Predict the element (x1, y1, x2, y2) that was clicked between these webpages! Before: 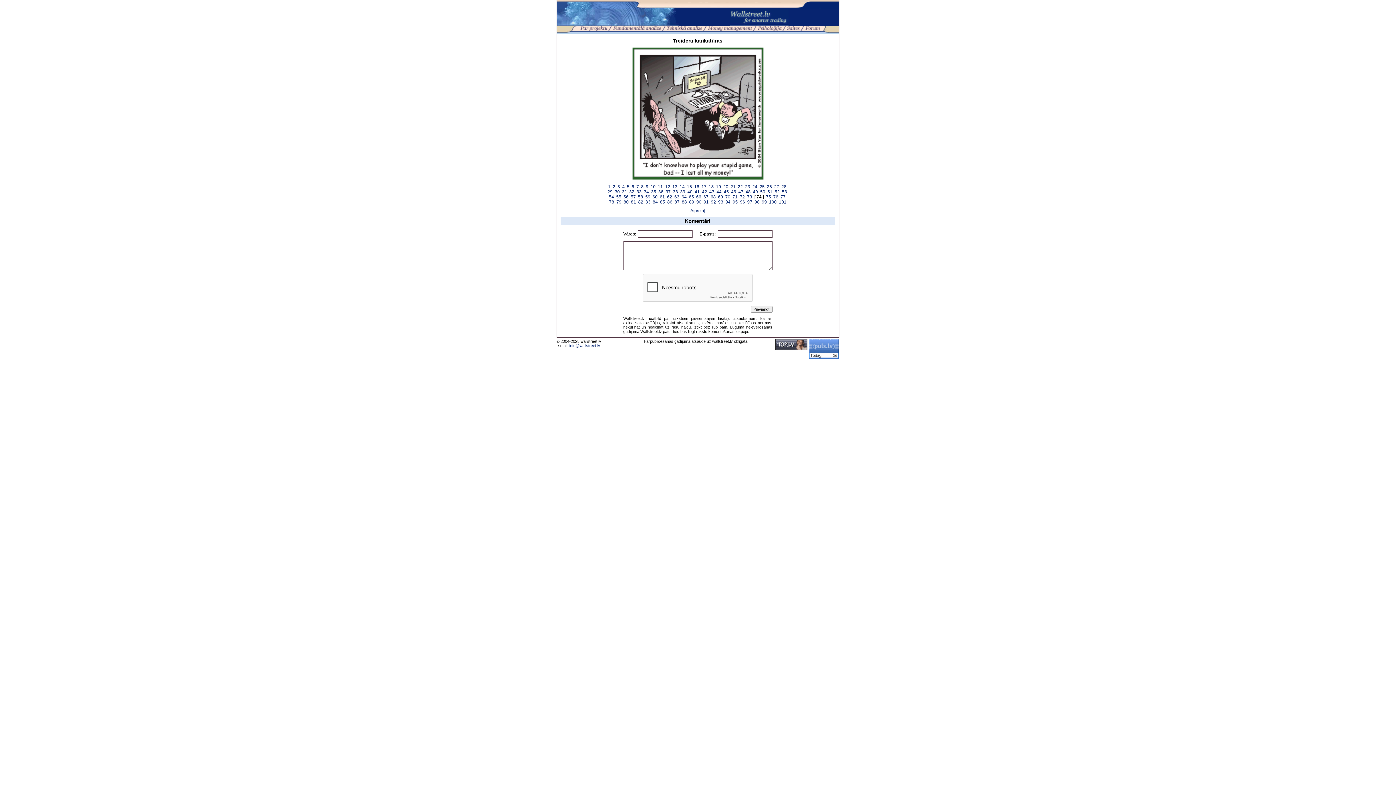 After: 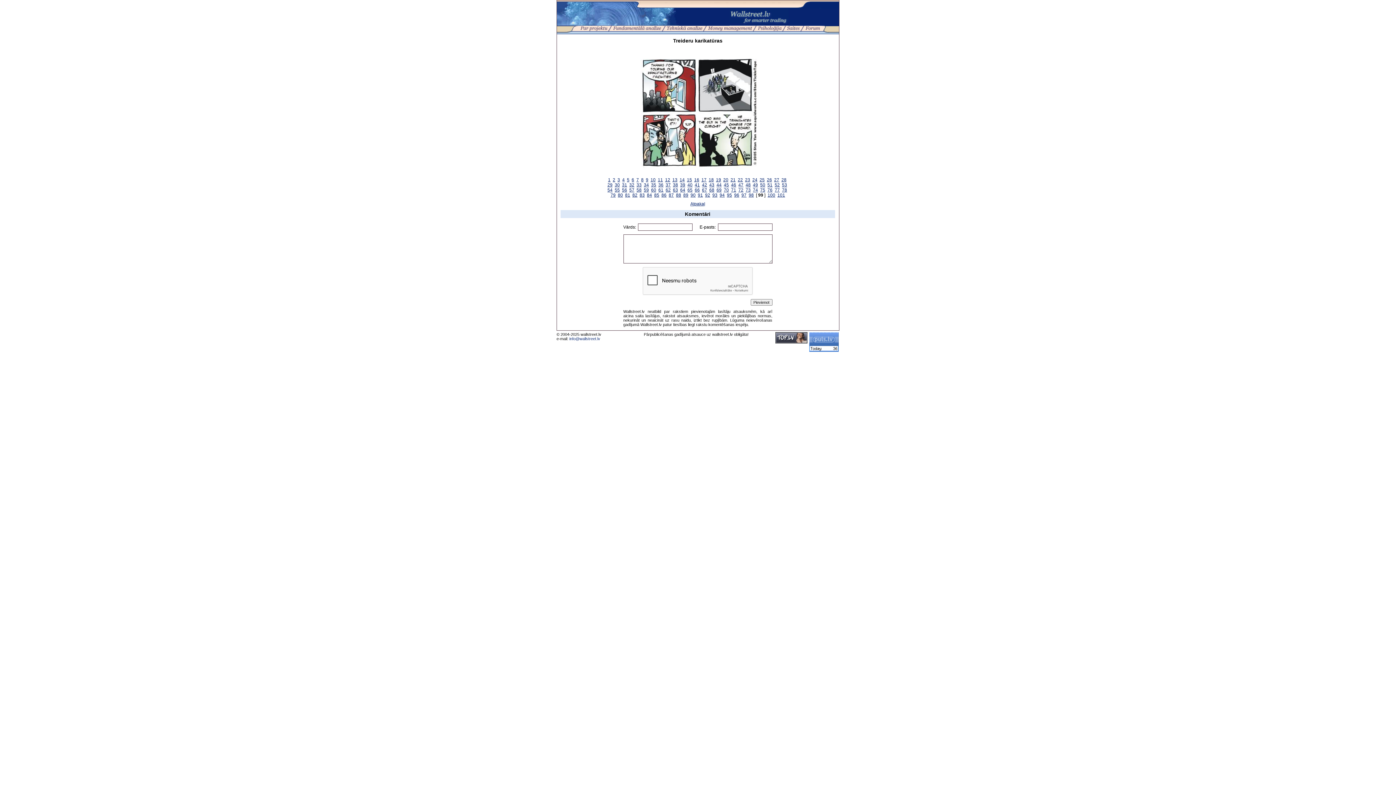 Action: bbox: (762, 199, 767, 204) label: 99